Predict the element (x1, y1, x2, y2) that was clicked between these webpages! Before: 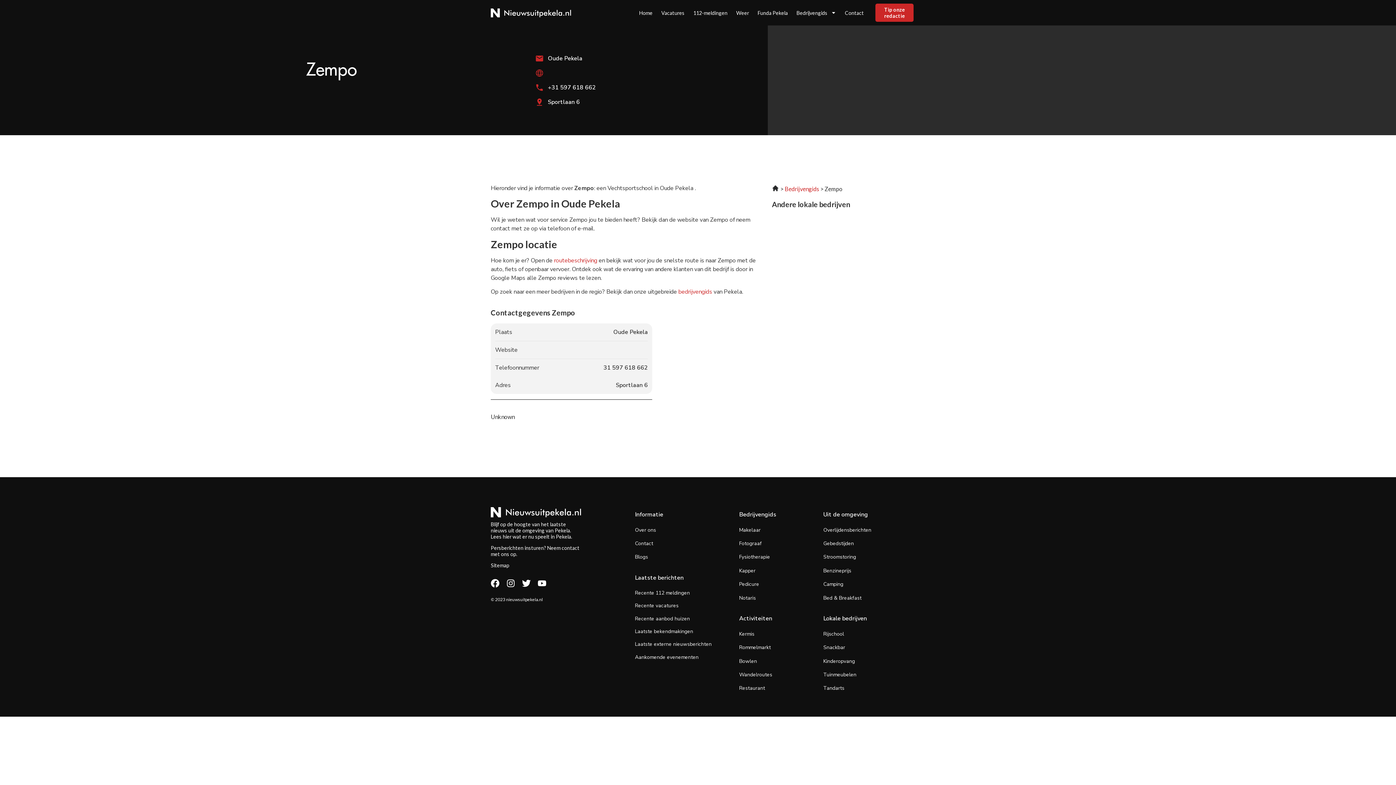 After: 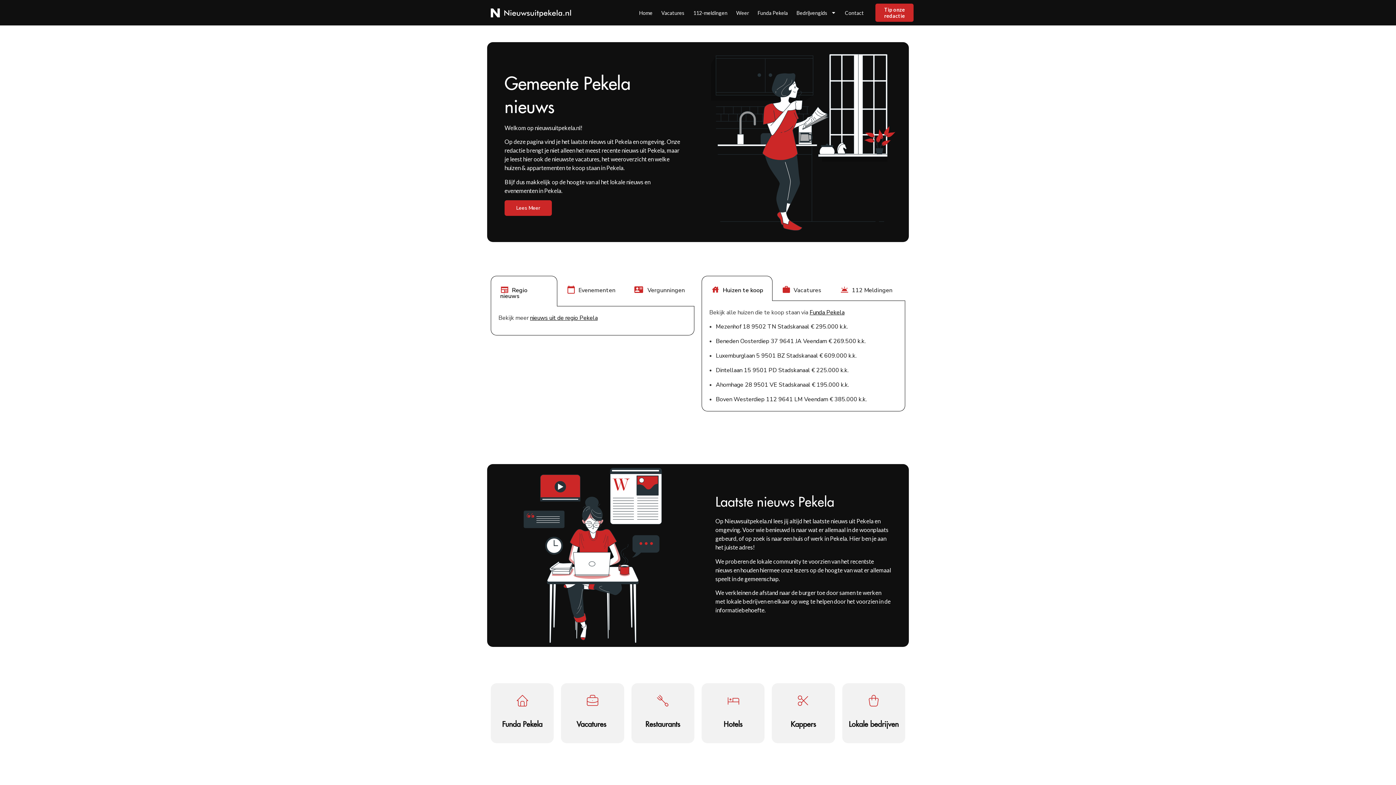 Action: bbox: (634, 4, 657, 20) label: Home